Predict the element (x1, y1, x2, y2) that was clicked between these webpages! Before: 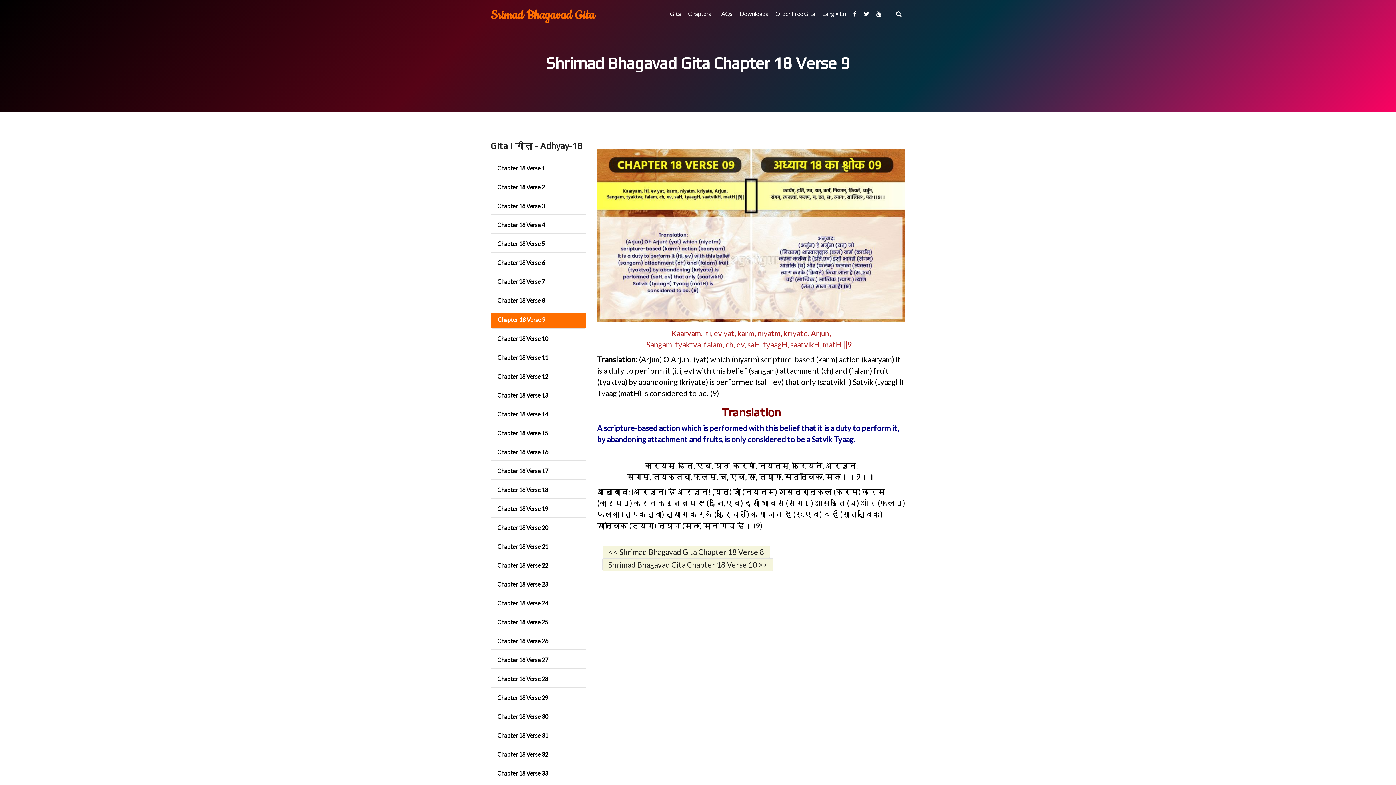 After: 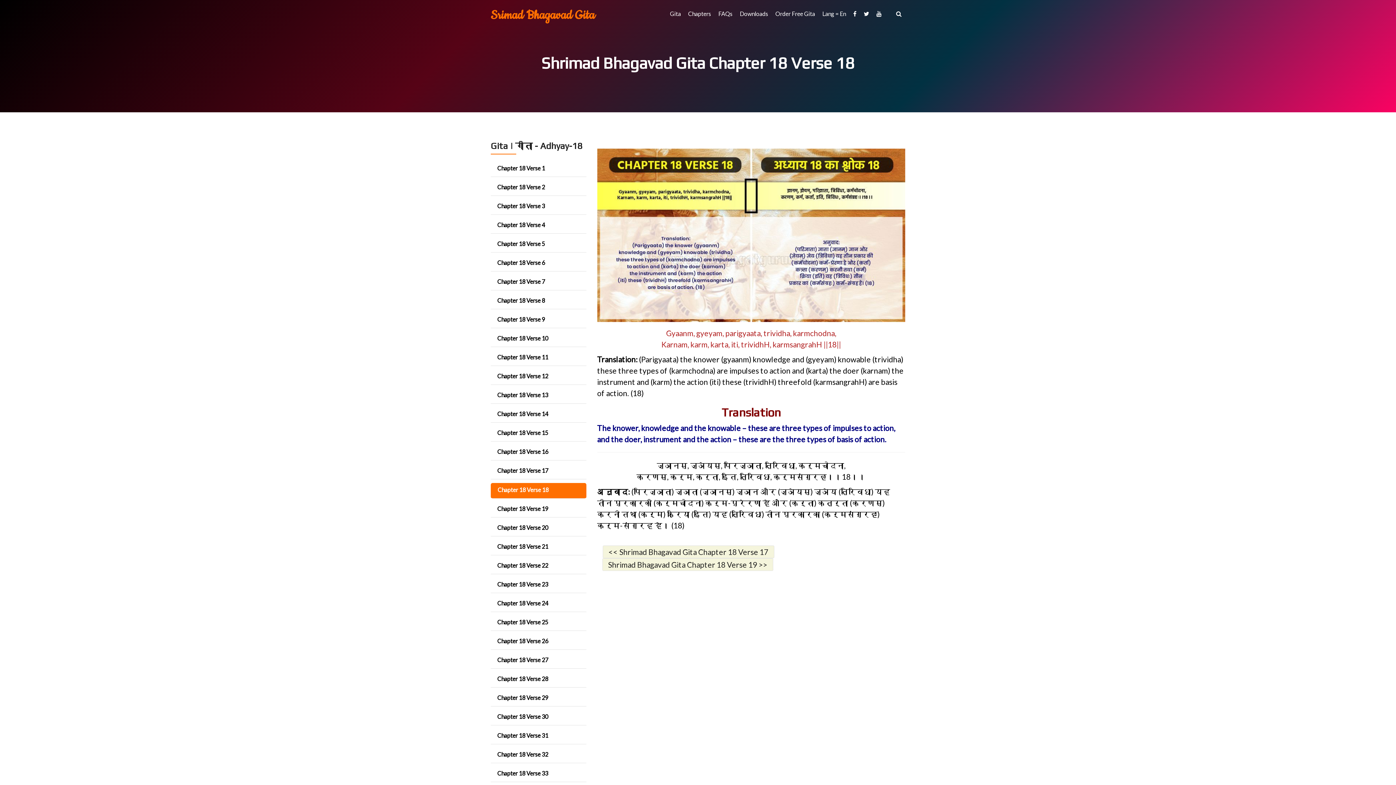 Action: bbox: (494, 483, 551, 496) label: Chapter 18 Verse 18